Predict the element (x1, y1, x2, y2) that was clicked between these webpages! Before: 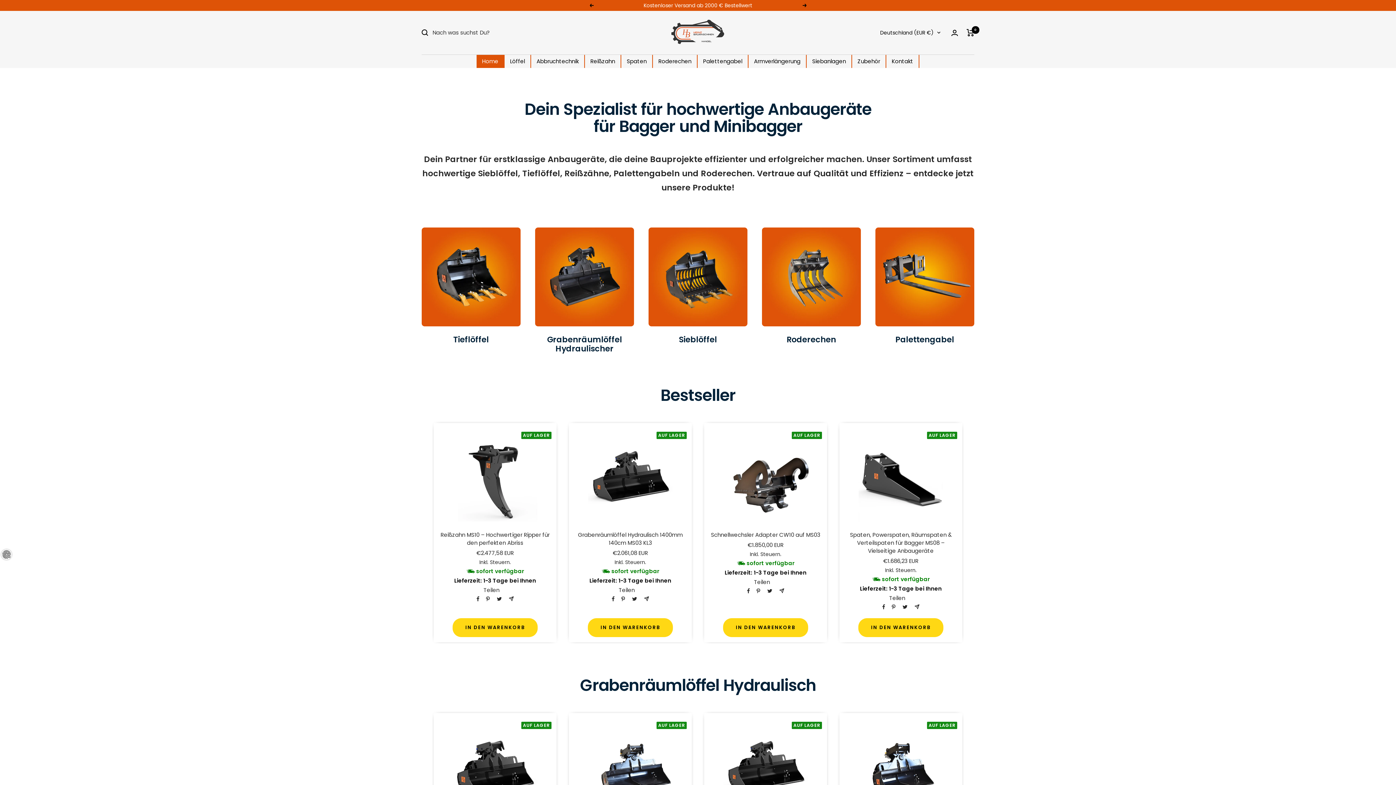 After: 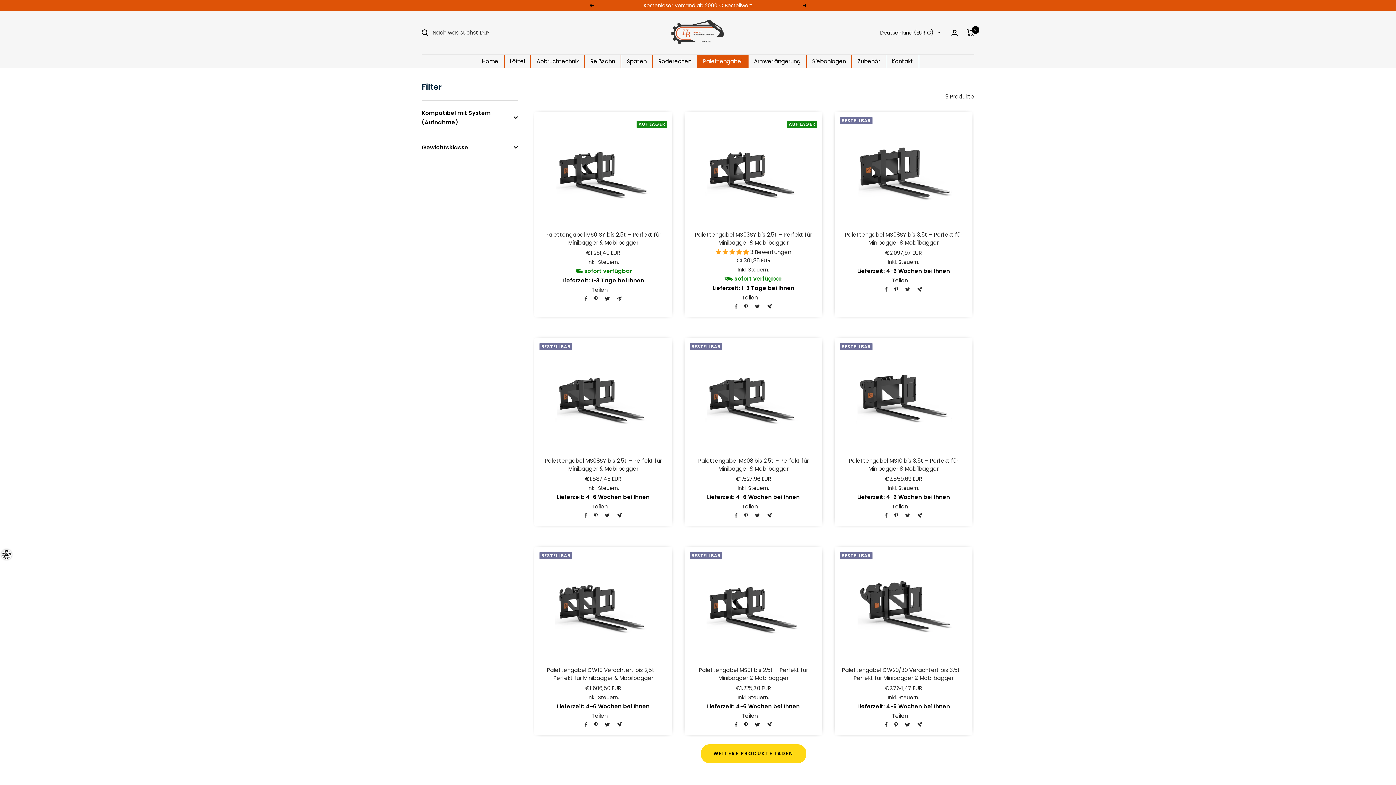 Action: label: Palettengabel bbox: (875, 335, 974, 344)